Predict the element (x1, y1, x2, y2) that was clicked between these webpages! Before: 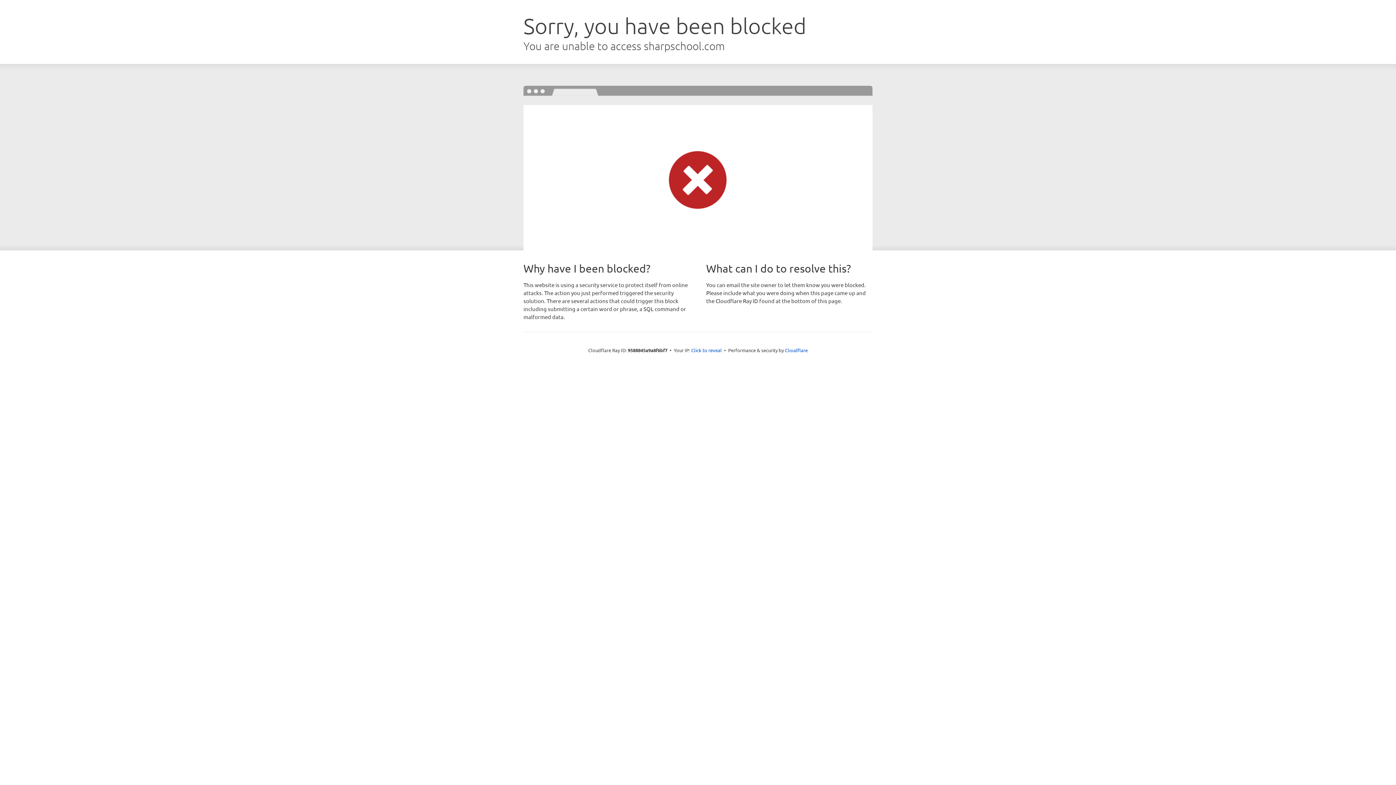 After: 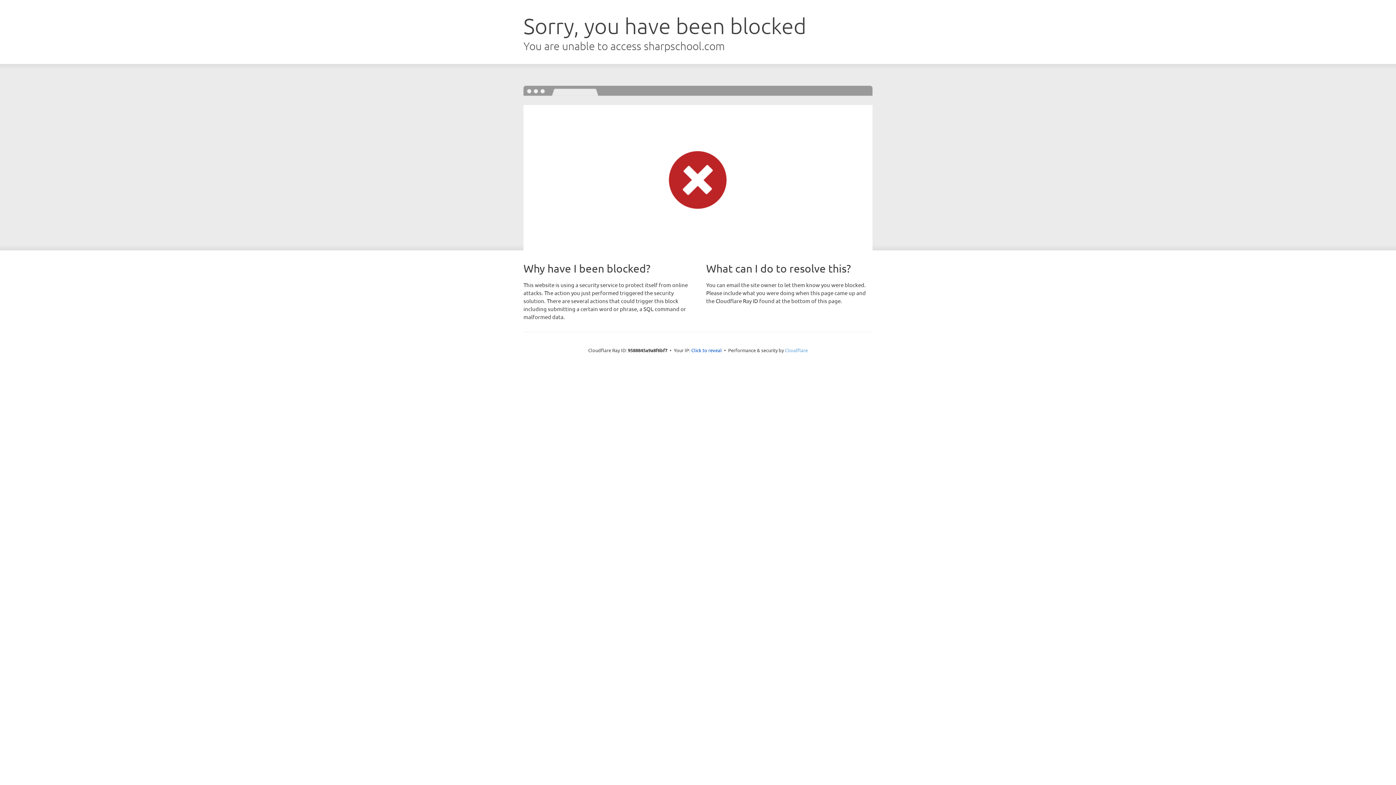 Action: bbox: (785, 347, 808, 353) label: Cloudflare